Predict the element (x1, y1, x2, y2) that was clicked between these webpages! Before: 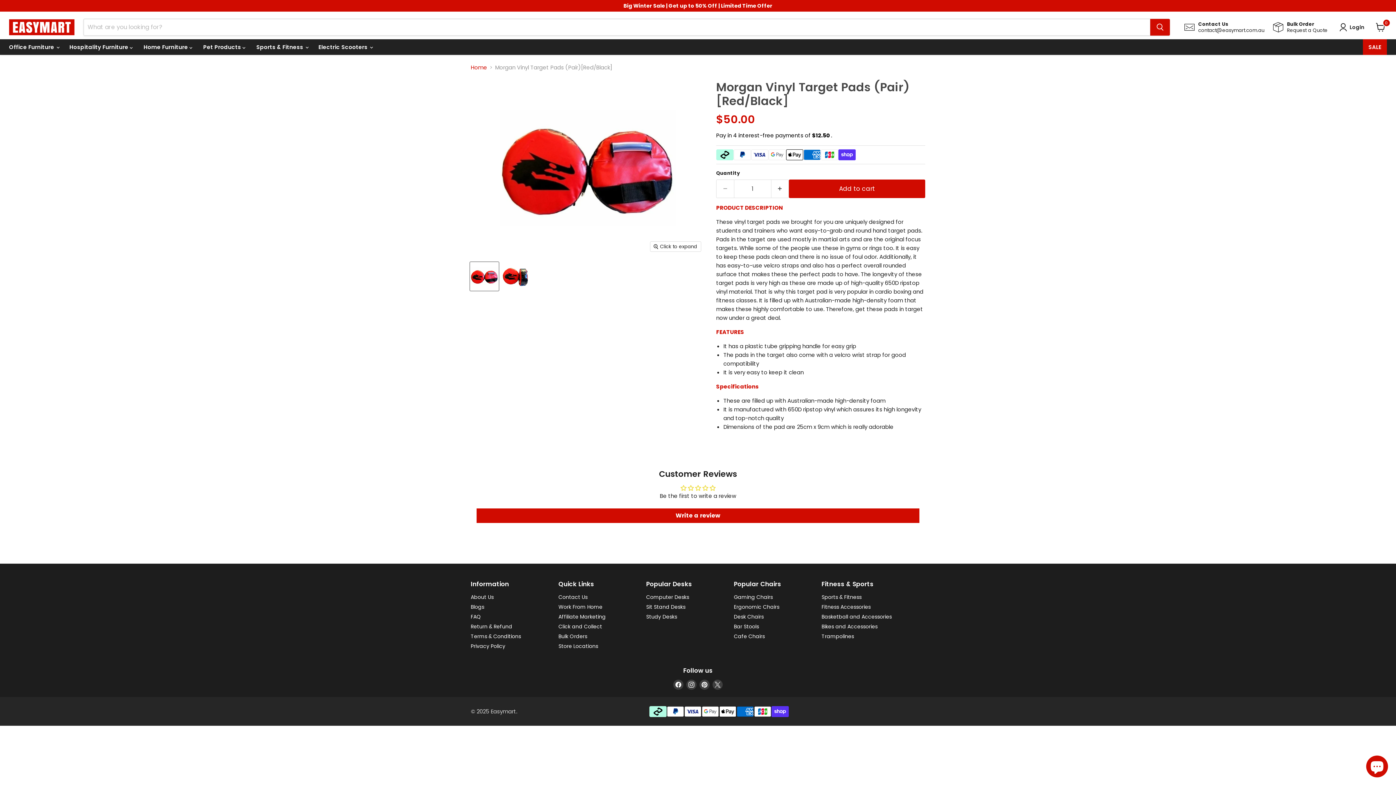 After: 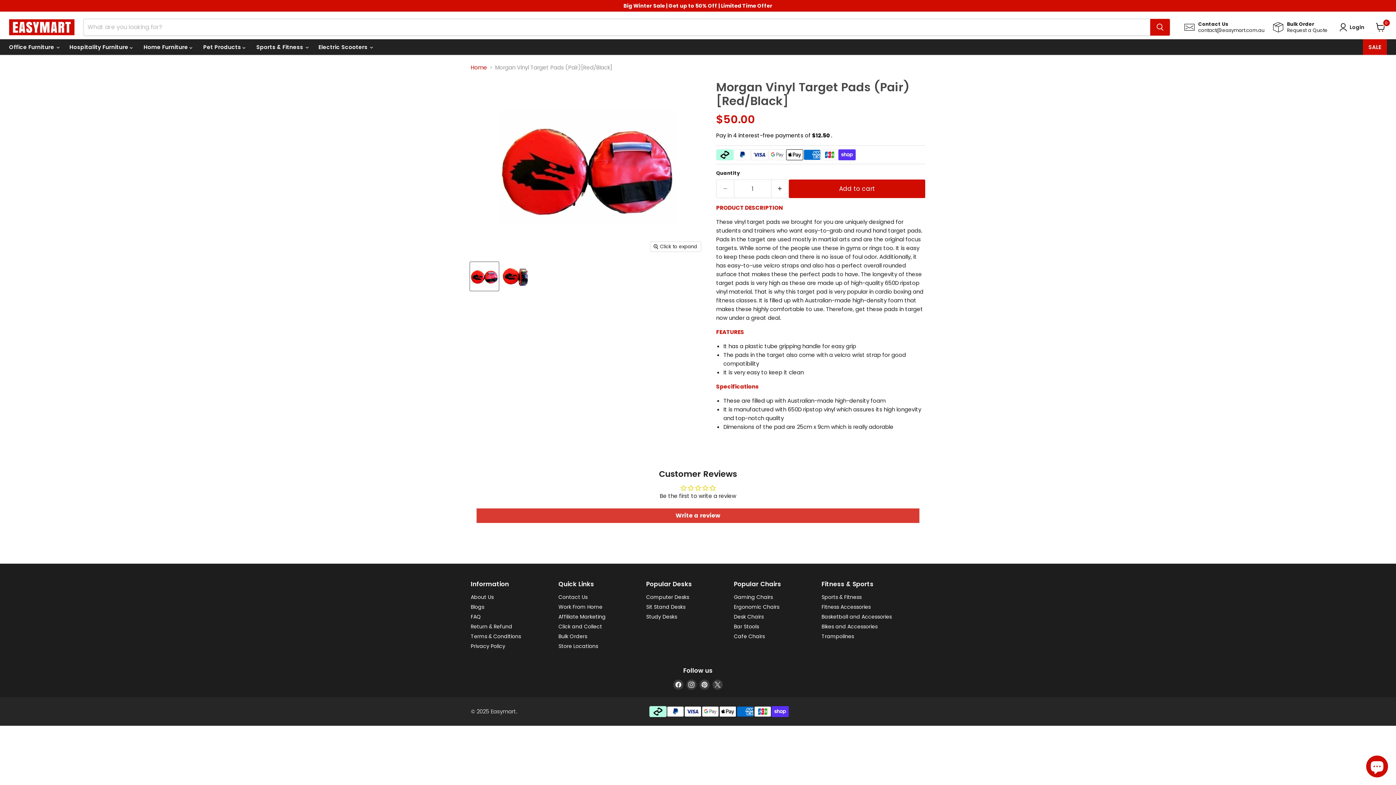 Action: label: Write a review bbox: (476, 508, 919, 523)